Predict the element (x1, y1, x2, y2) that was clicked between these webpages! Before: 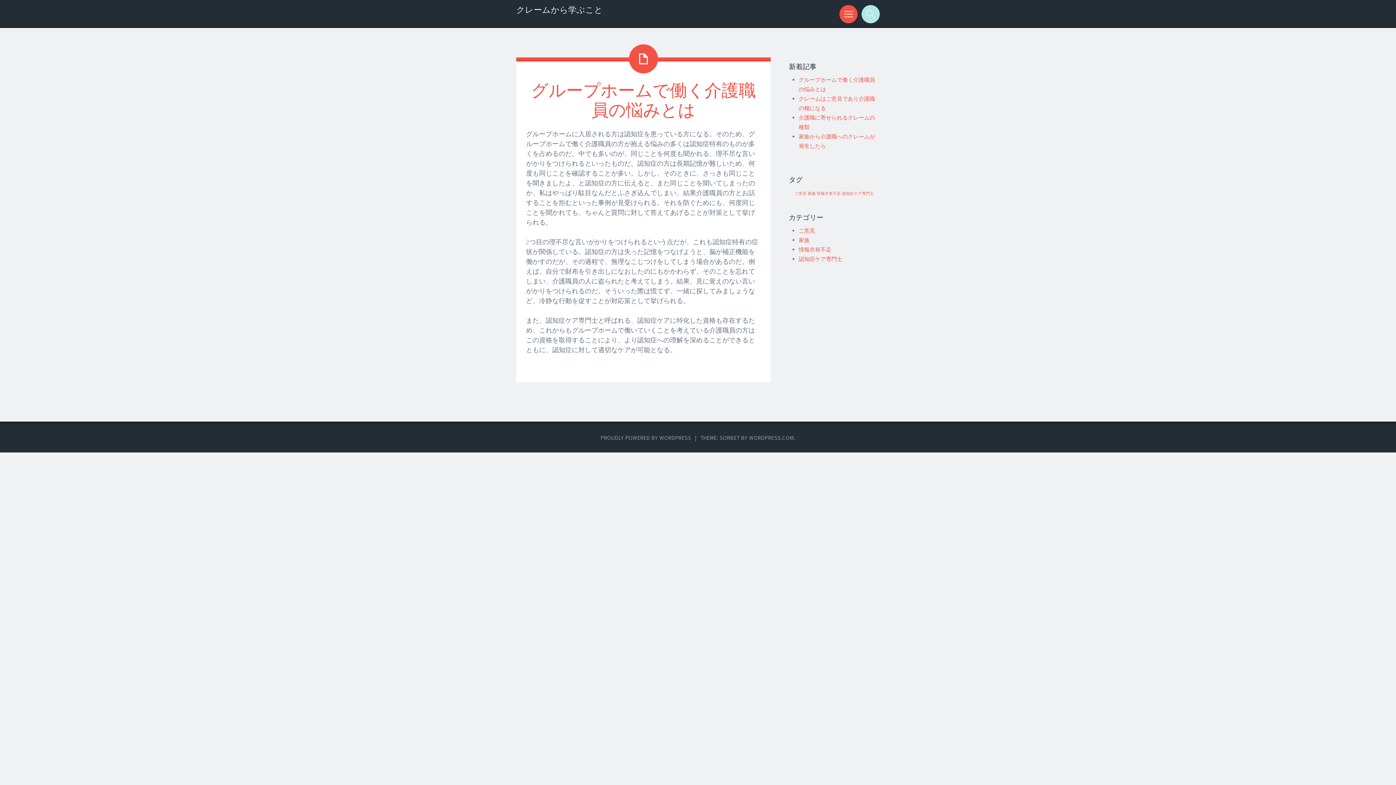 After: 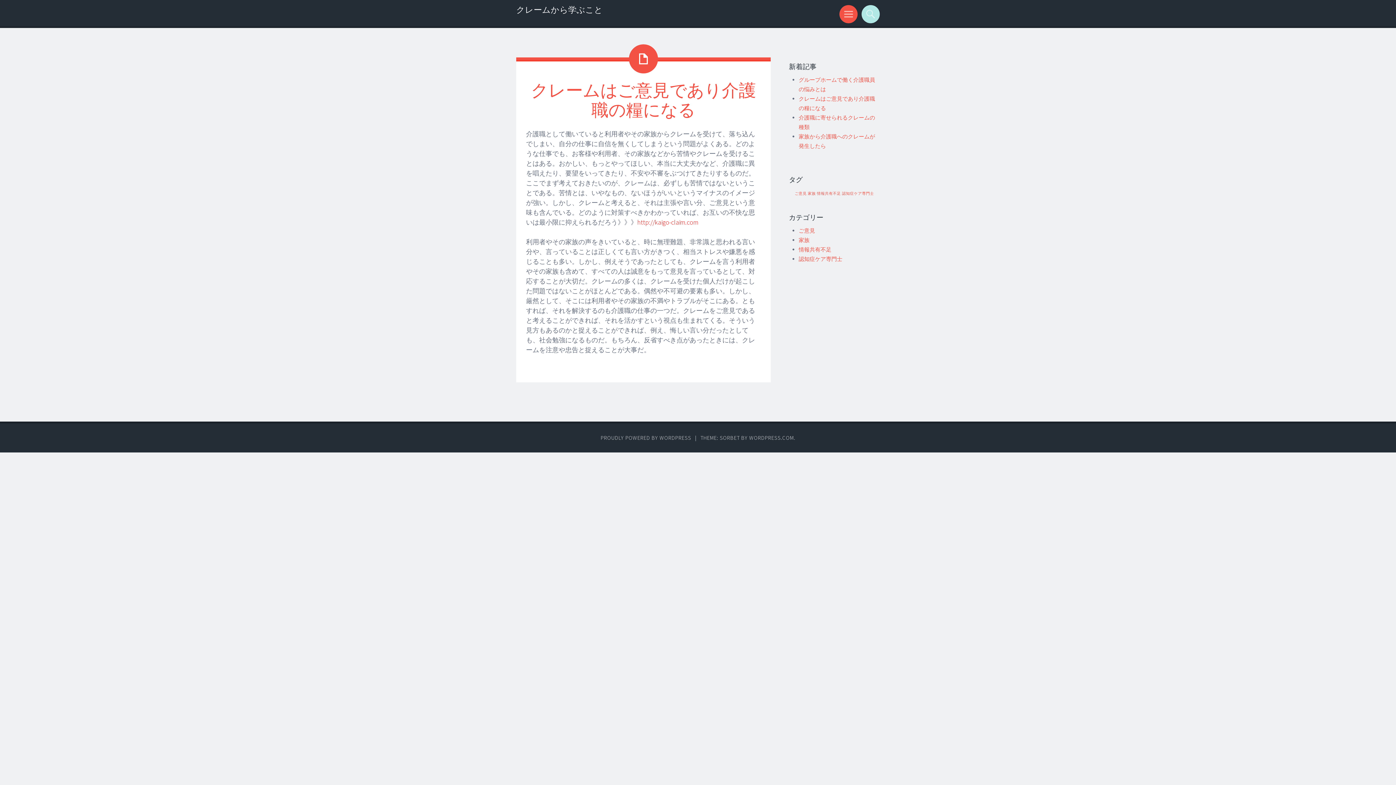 Action: bbox: (516, 3, 602, 15) label: クレームから学ぶこと